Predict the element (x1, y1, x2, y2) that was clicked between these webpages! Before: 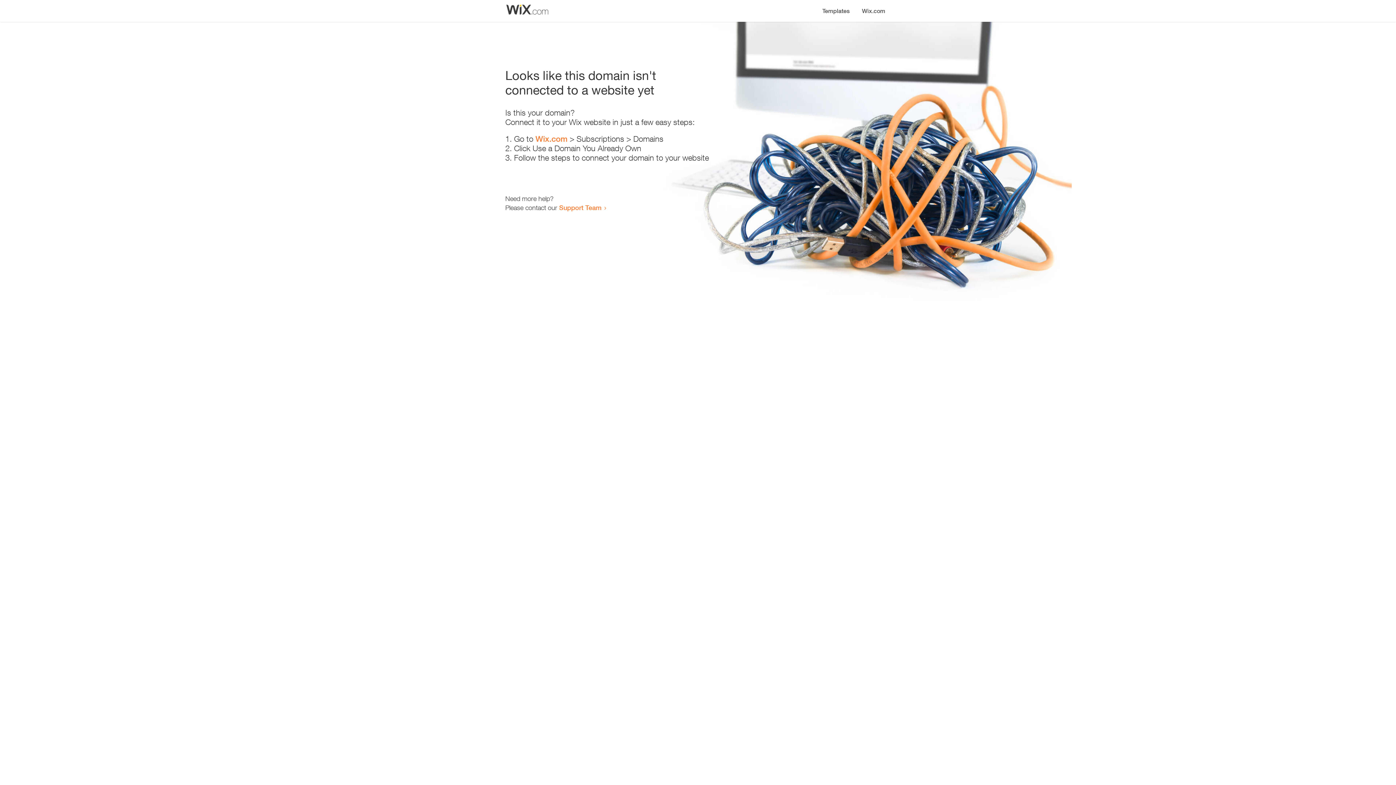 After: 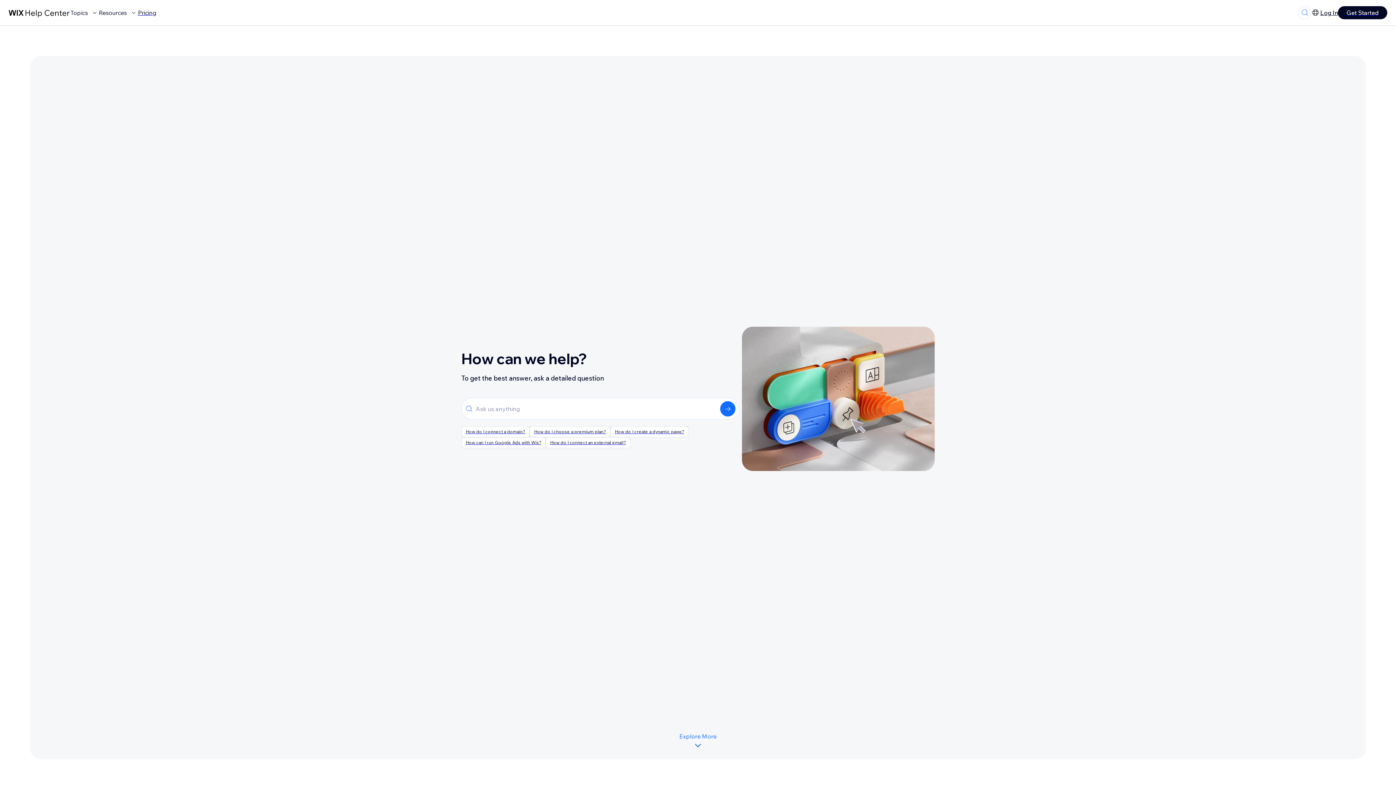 Action: label: Support Team bbox: (559, 203, 601, 211)